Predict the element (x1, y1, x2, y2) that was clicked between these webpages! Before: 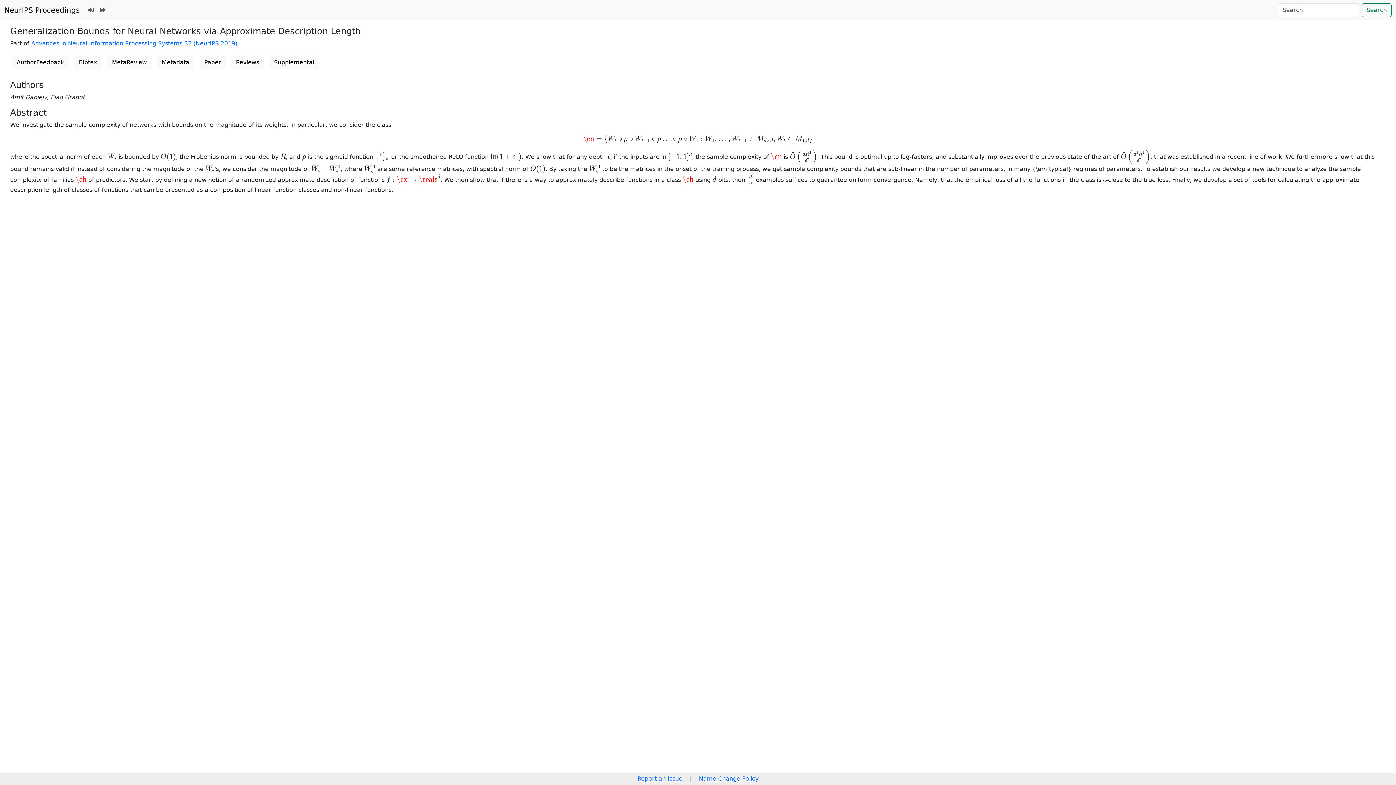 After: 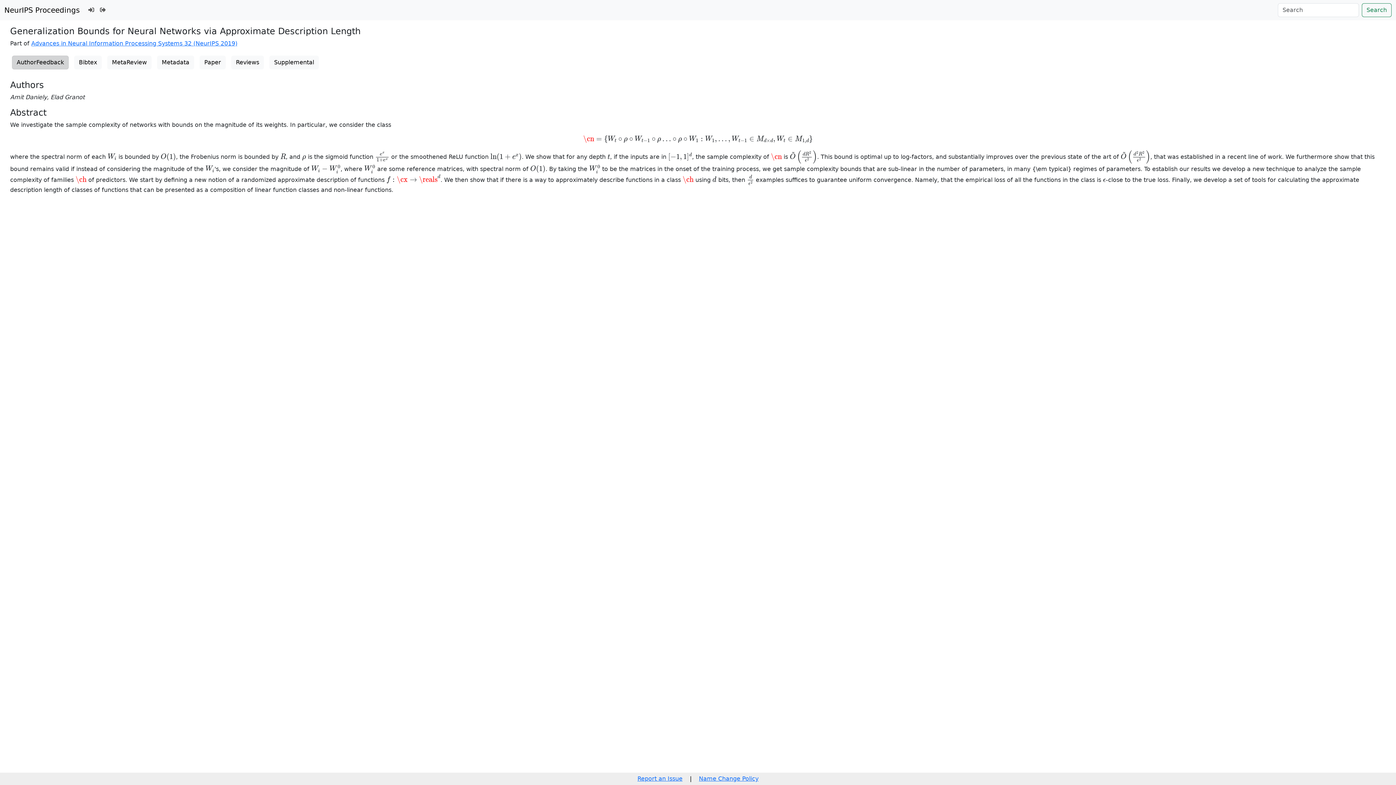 Action: bbox: (12, 55, 68, 69) label: AuthorFeedback